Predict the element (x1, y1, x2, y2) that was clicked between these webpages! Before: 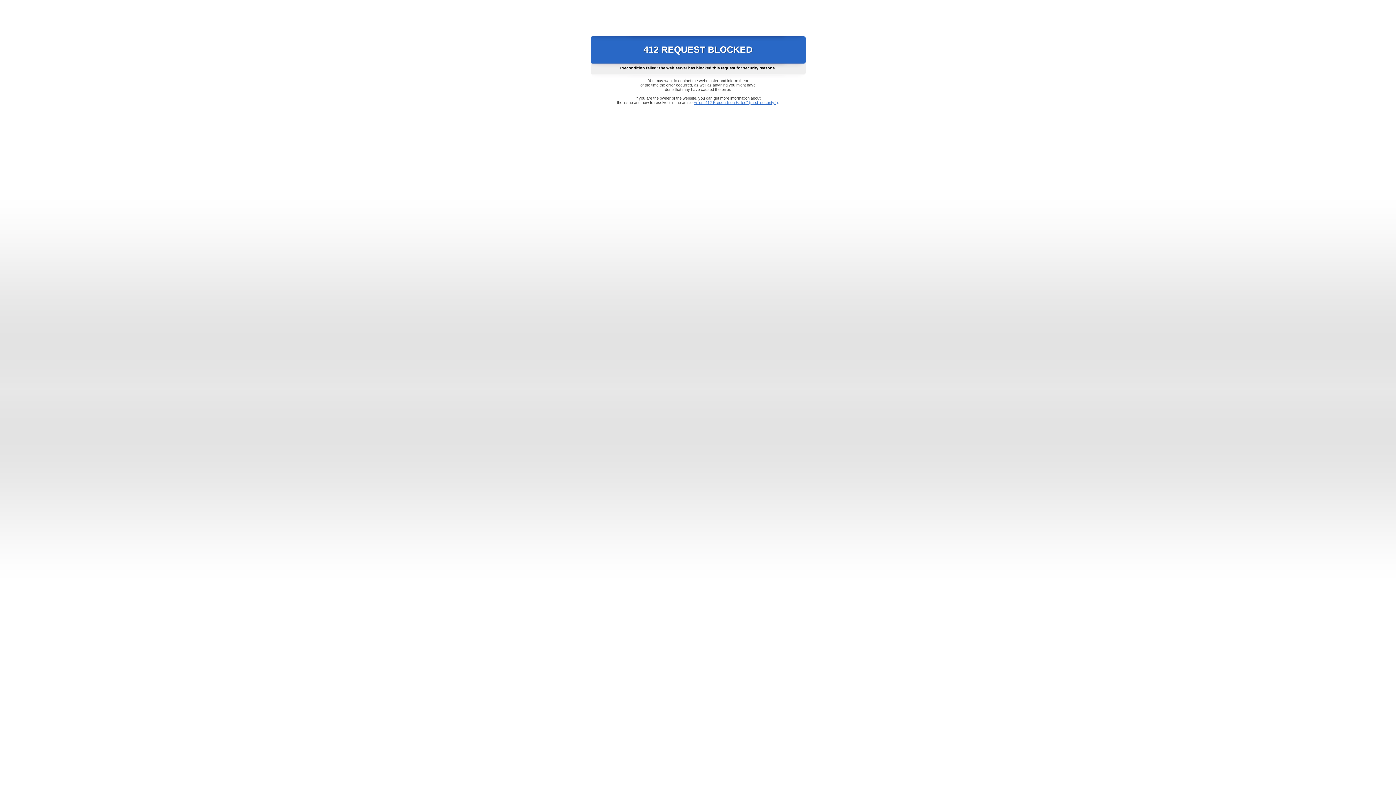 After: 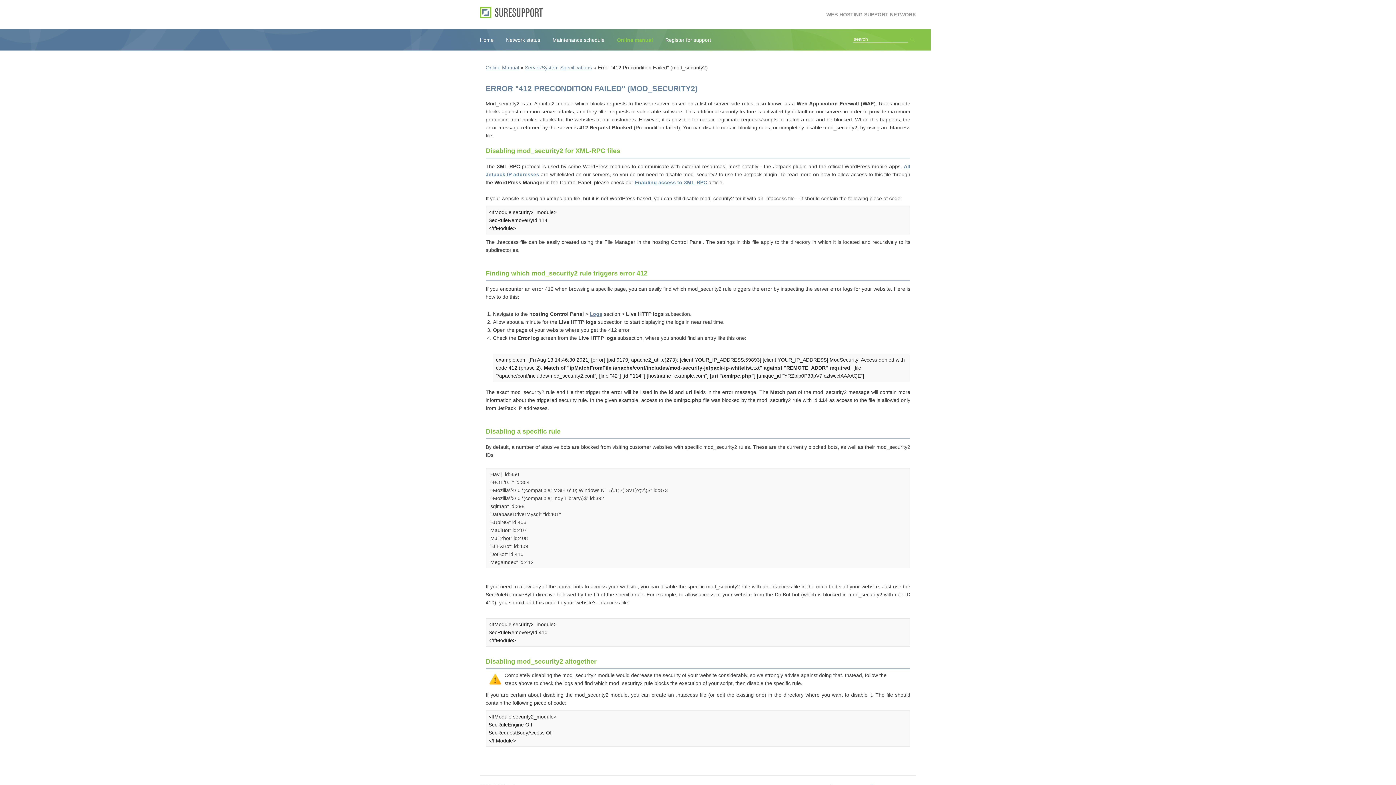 Action: label: Error "412 Precondition Failed" (mod_security2) bbox: (693, 100, 778, 104)